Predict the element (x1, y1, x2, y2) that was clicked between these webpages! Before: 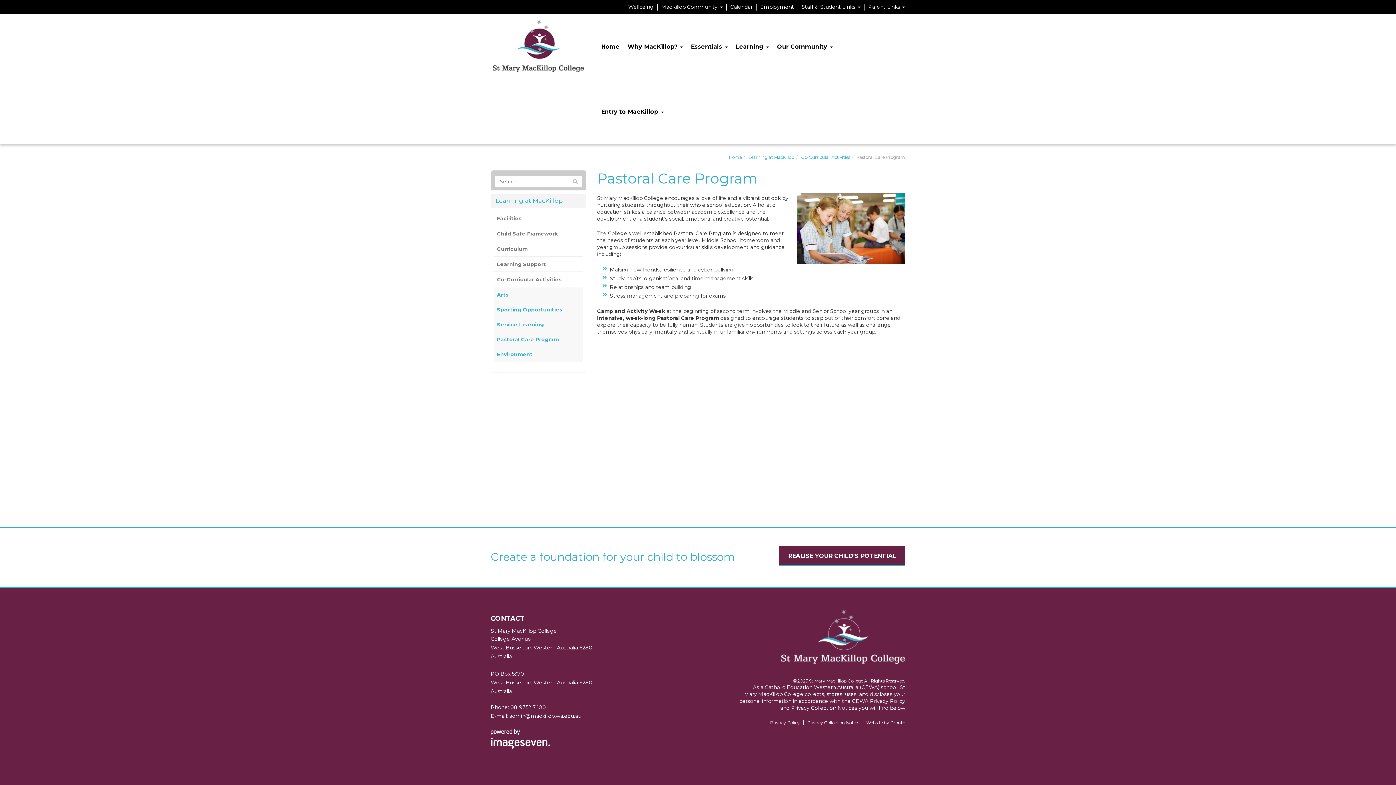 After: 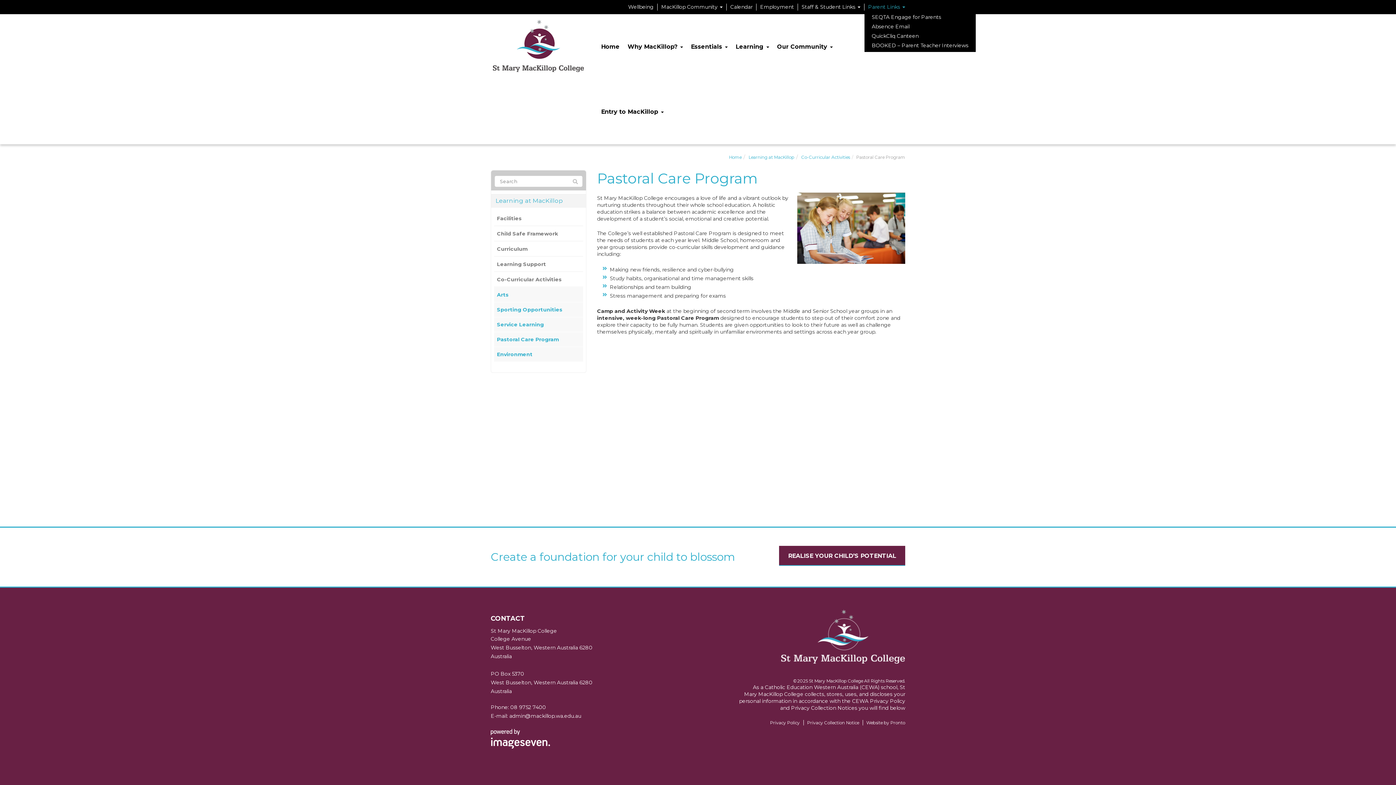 Action: label: Parent Links  bbox: (868, 3, 905, 10)